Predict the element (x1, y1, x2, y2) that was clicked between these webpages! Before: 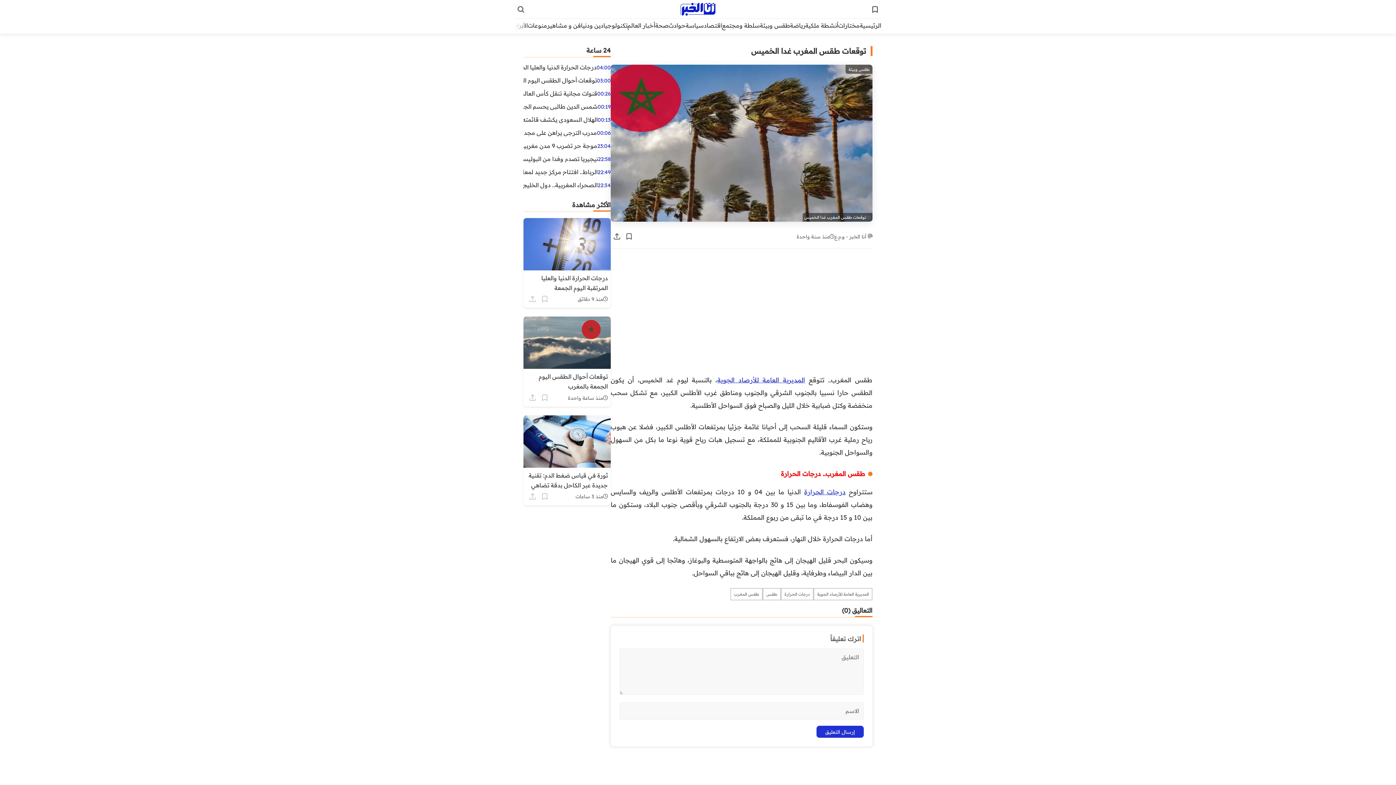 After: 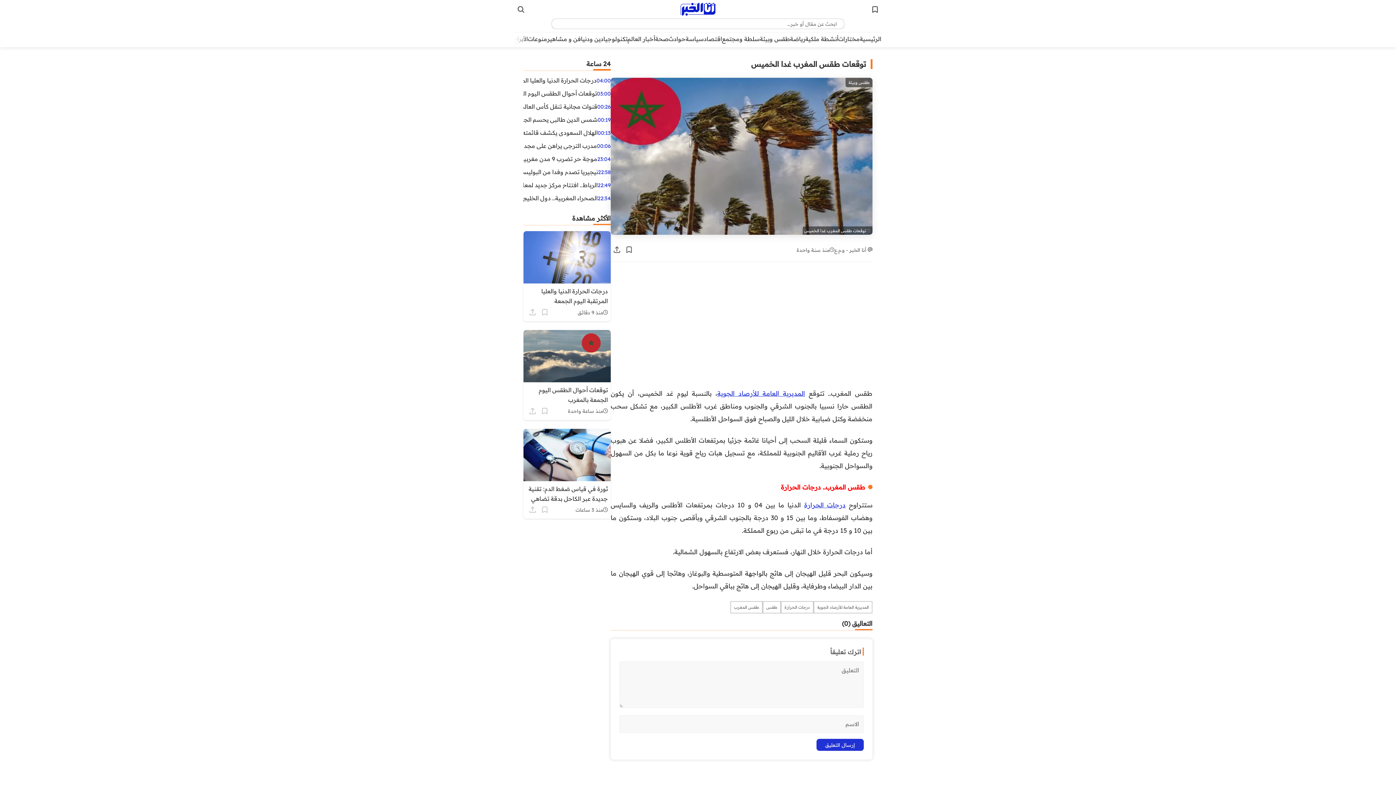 Action: bbox: (514, 3, 527, 15) label: Open search bar